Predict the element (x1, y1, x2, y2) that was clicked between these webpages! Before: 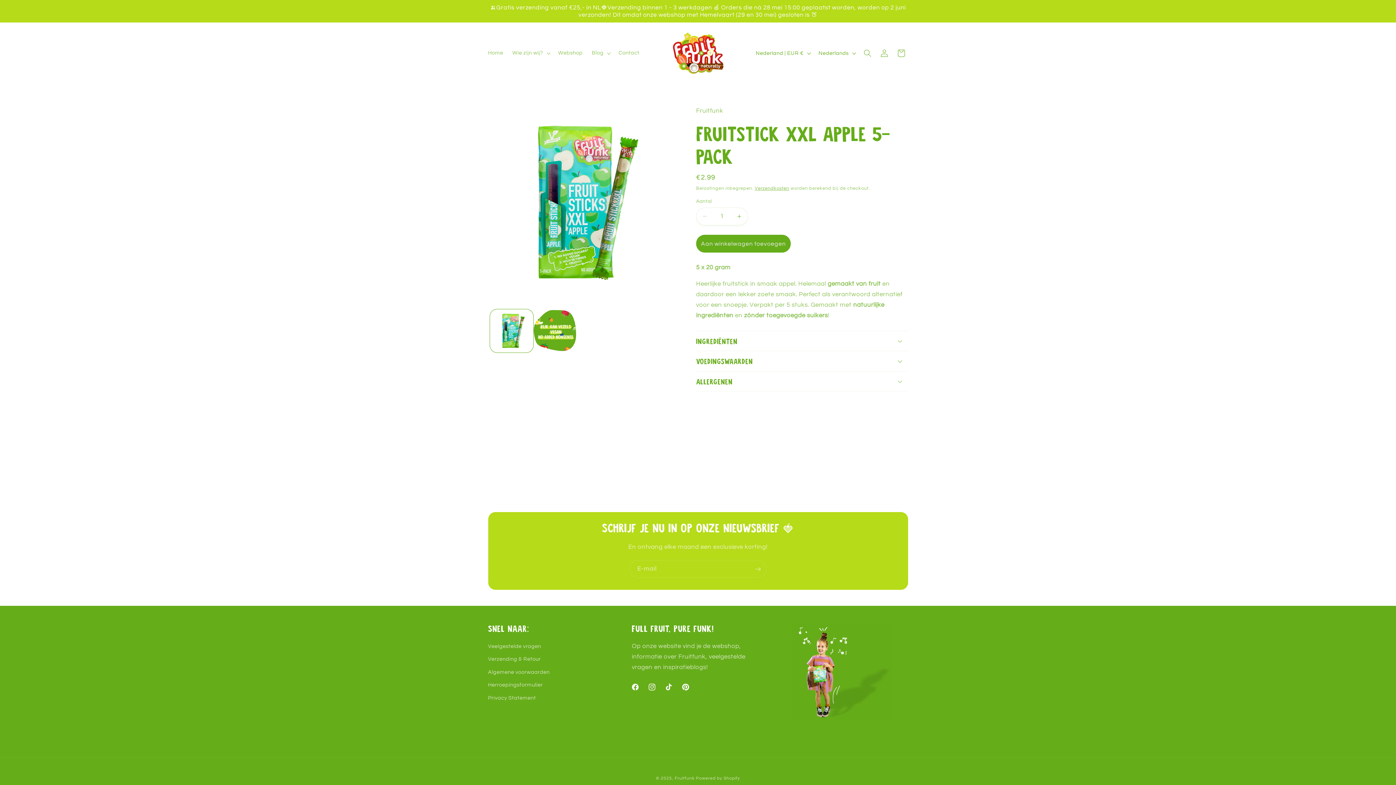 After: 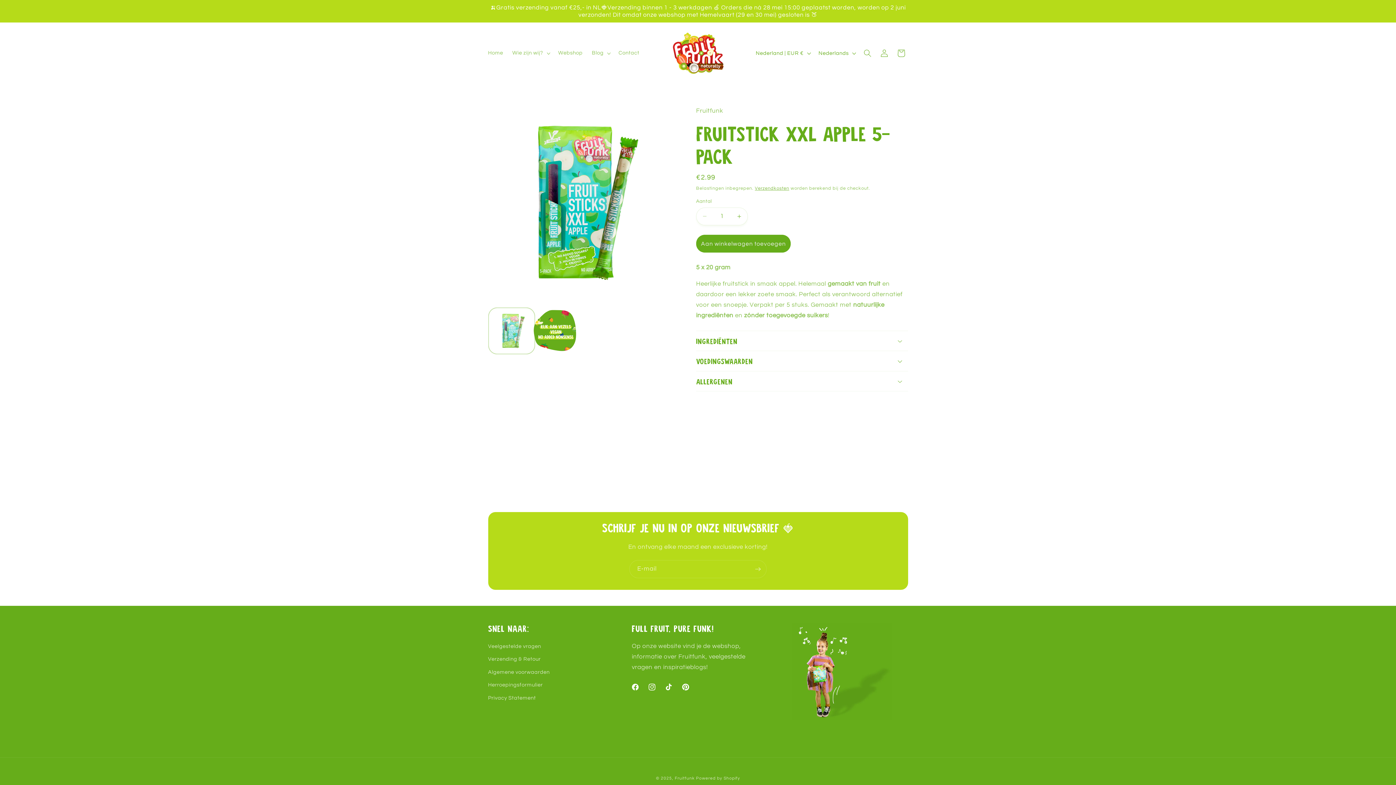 Action: bbox: (490, 309, 533, 352) label: Afbeelding 1 laden in gallery-weergave